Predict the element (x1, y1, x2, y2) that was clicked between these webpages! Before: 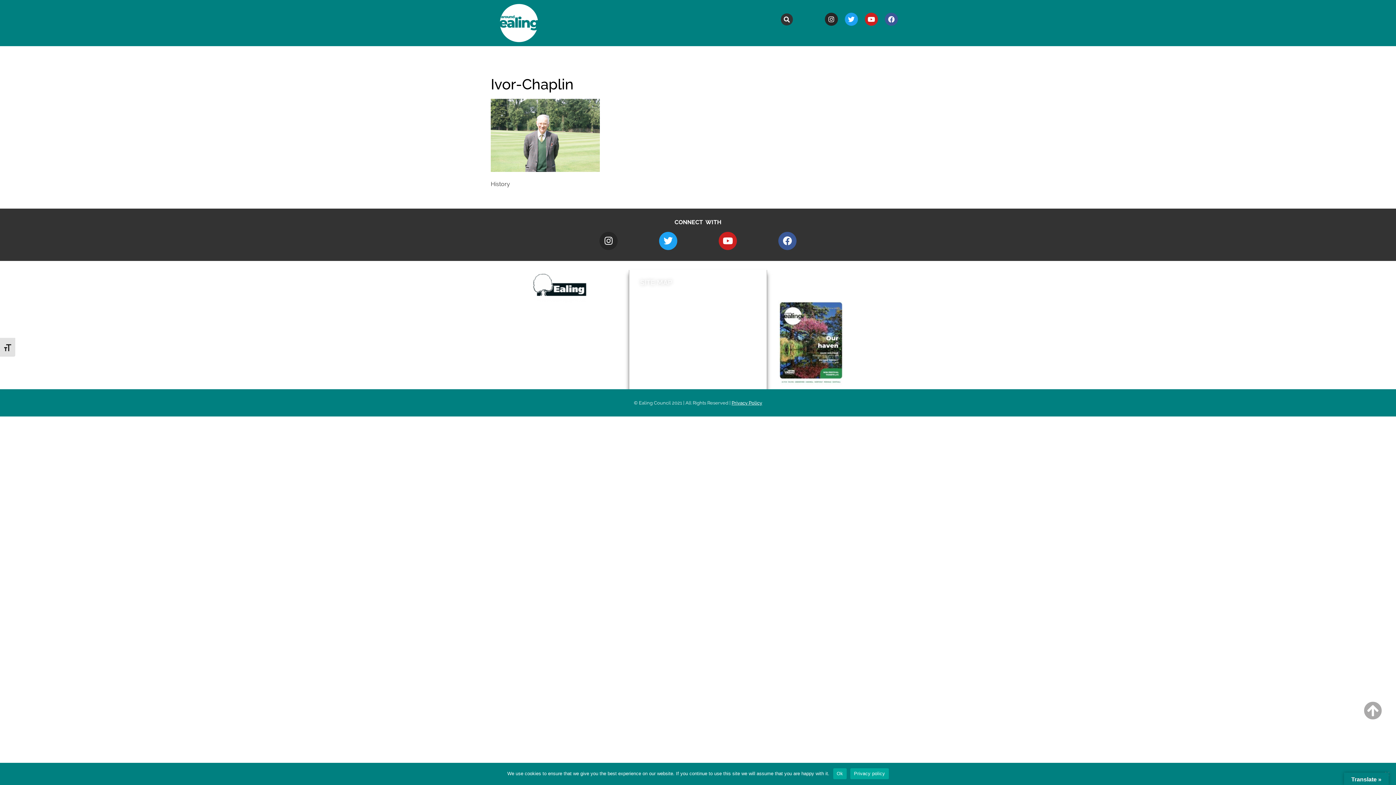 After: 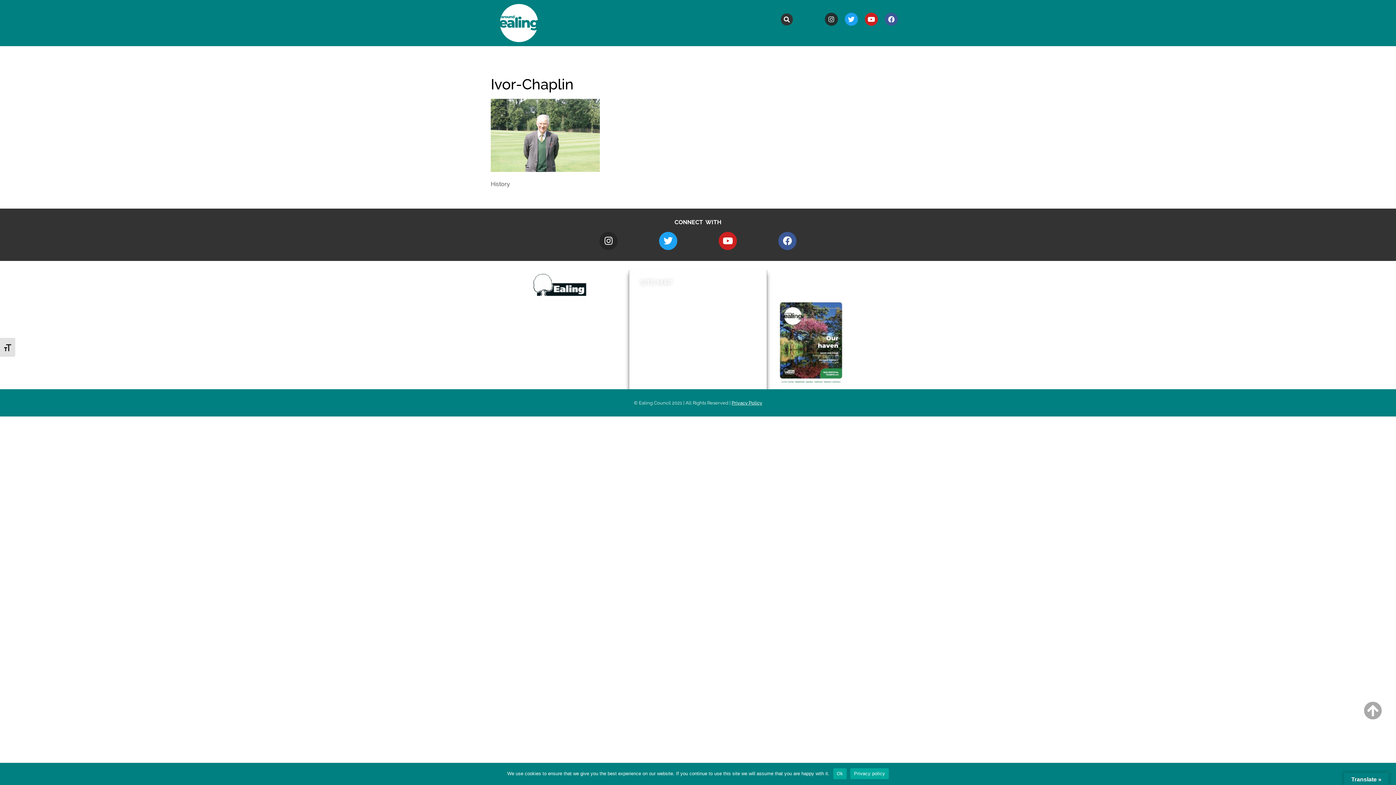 Action: label: Instagram bbox: (825, 12, 838, 25)